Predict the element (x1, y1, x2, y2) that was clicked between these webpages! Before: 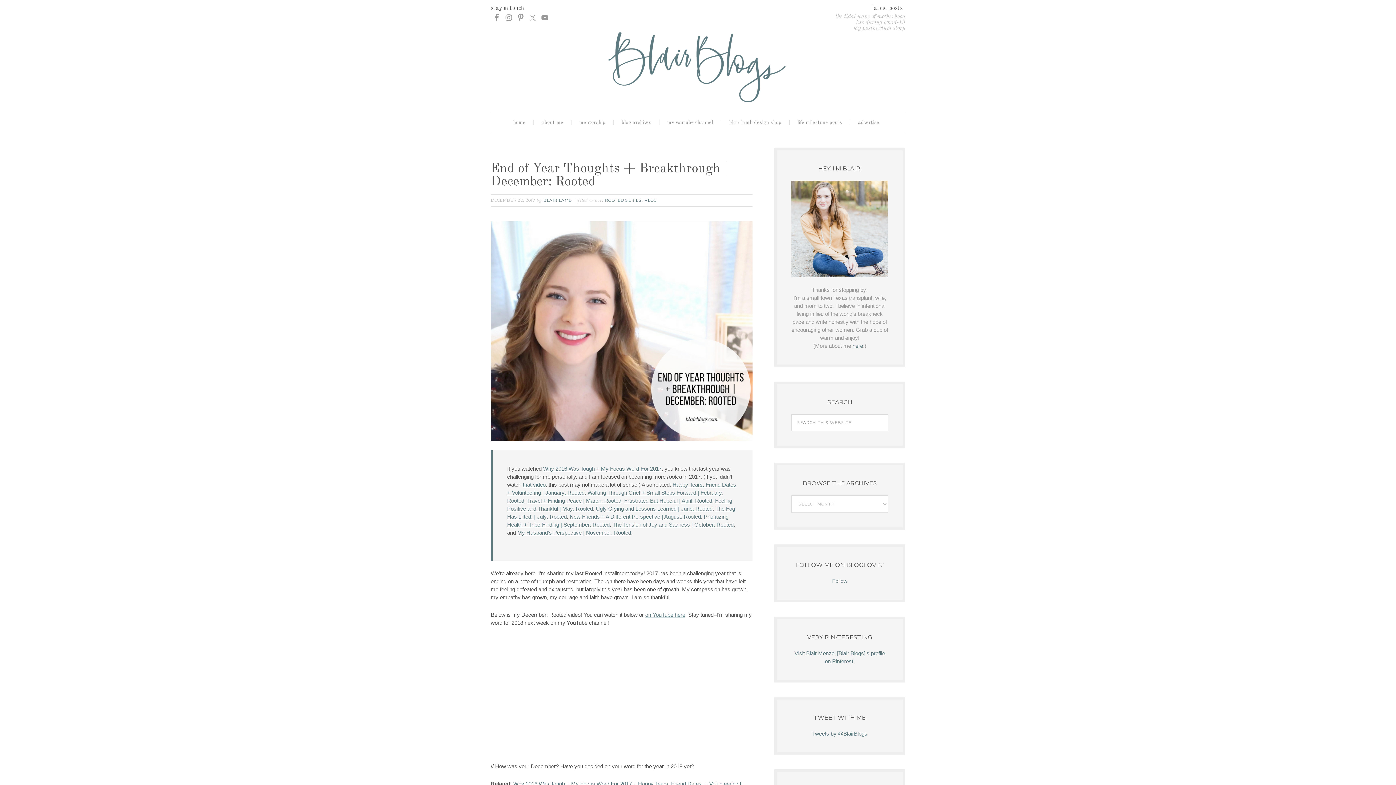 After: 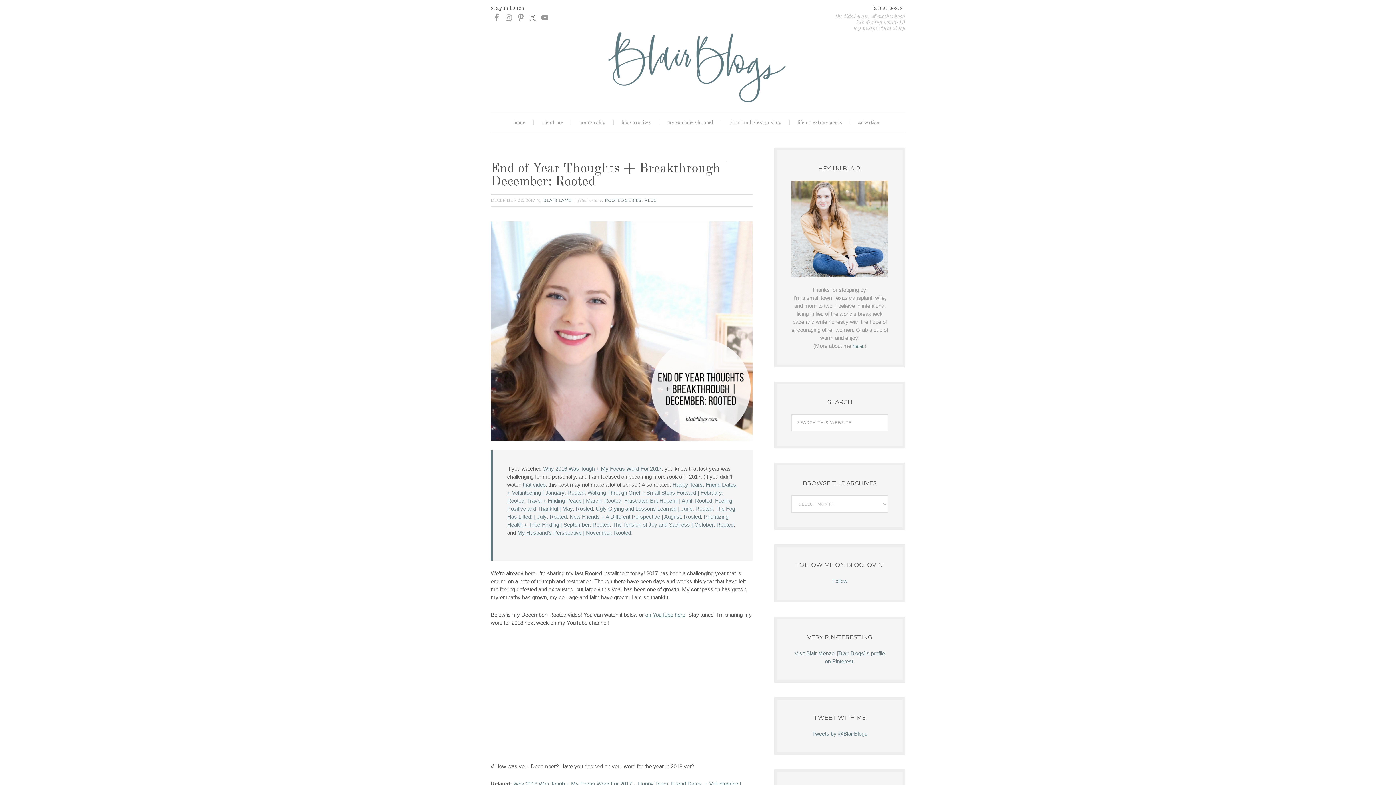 Action: bbox: (529, 13, 536, 21)